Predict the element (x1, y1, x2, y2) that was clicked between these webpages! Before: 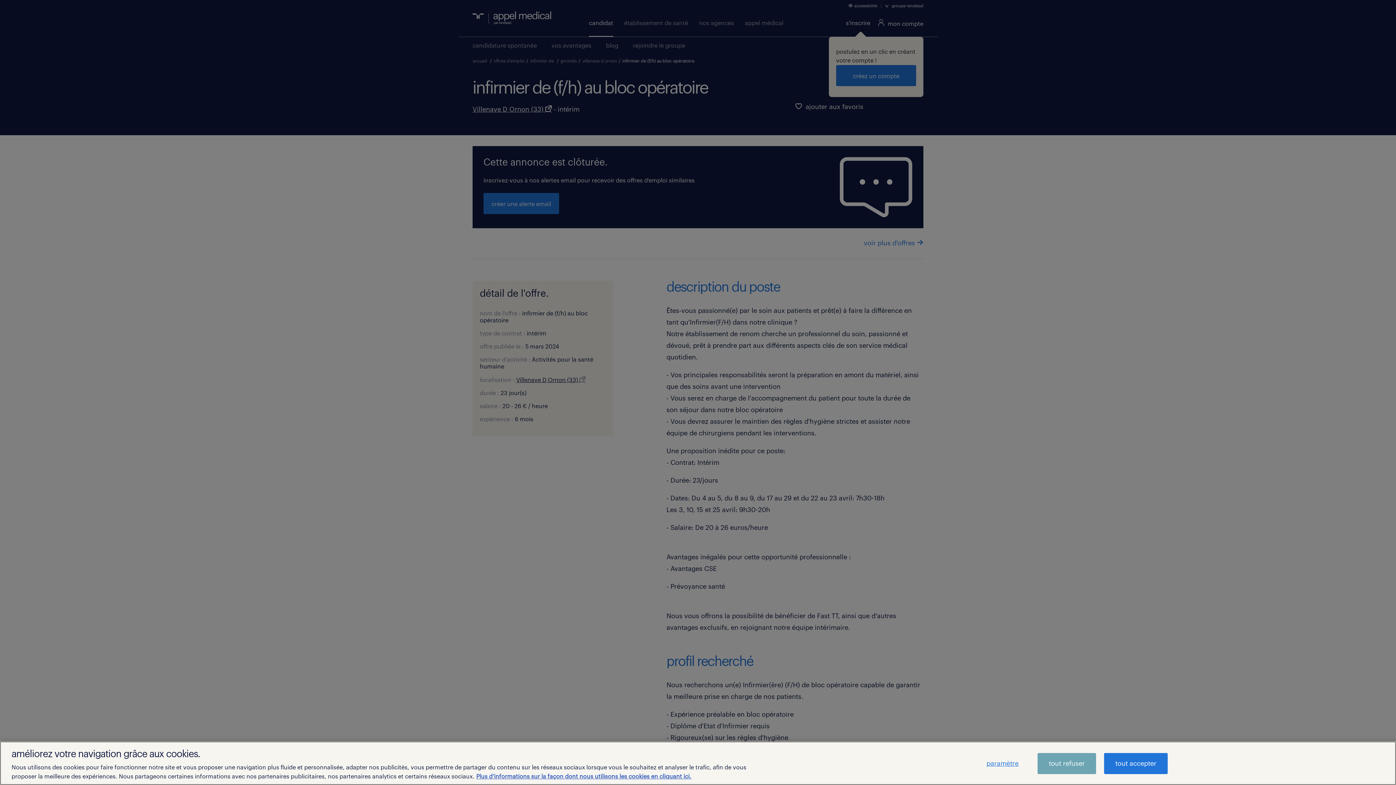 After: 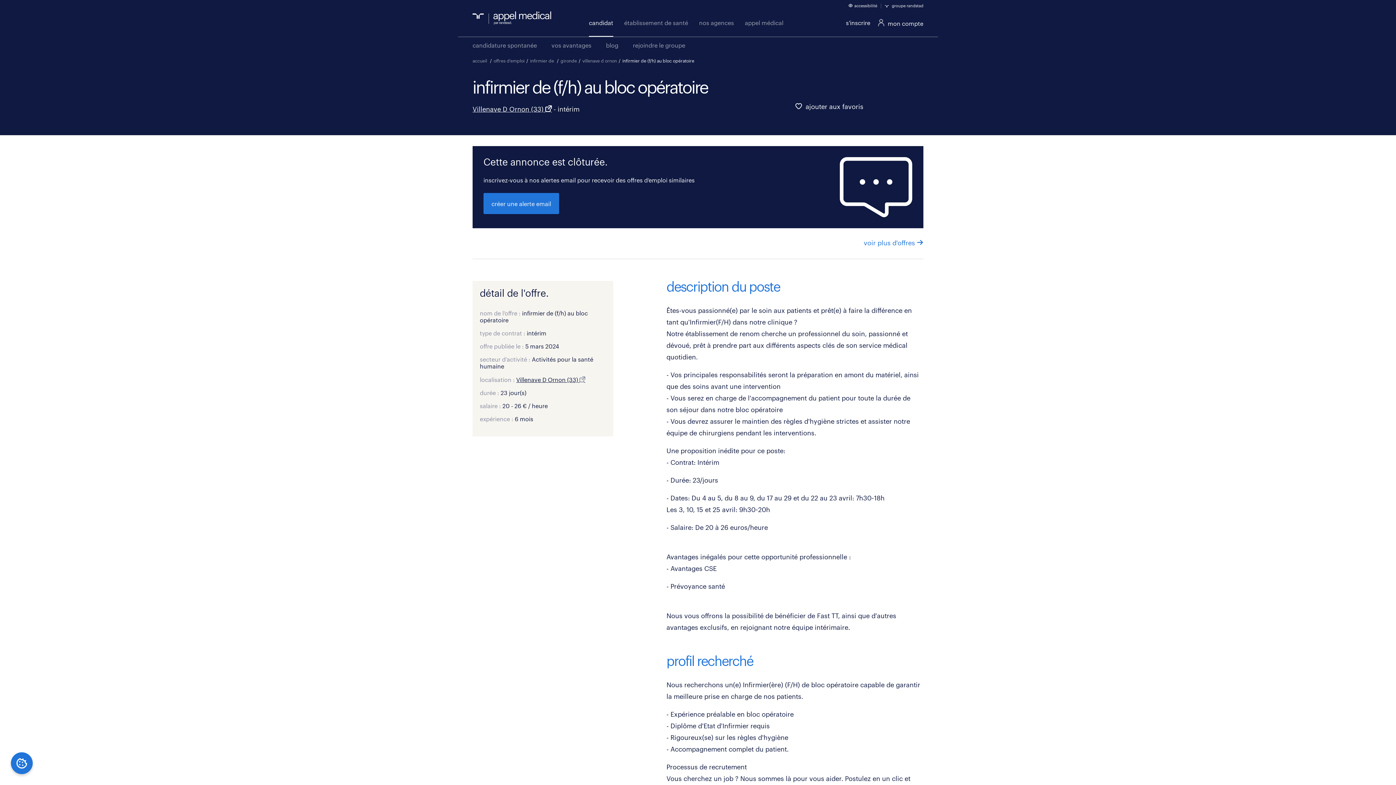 Action: label: tout refuser bbox: (1037, 753, 1096, 774)